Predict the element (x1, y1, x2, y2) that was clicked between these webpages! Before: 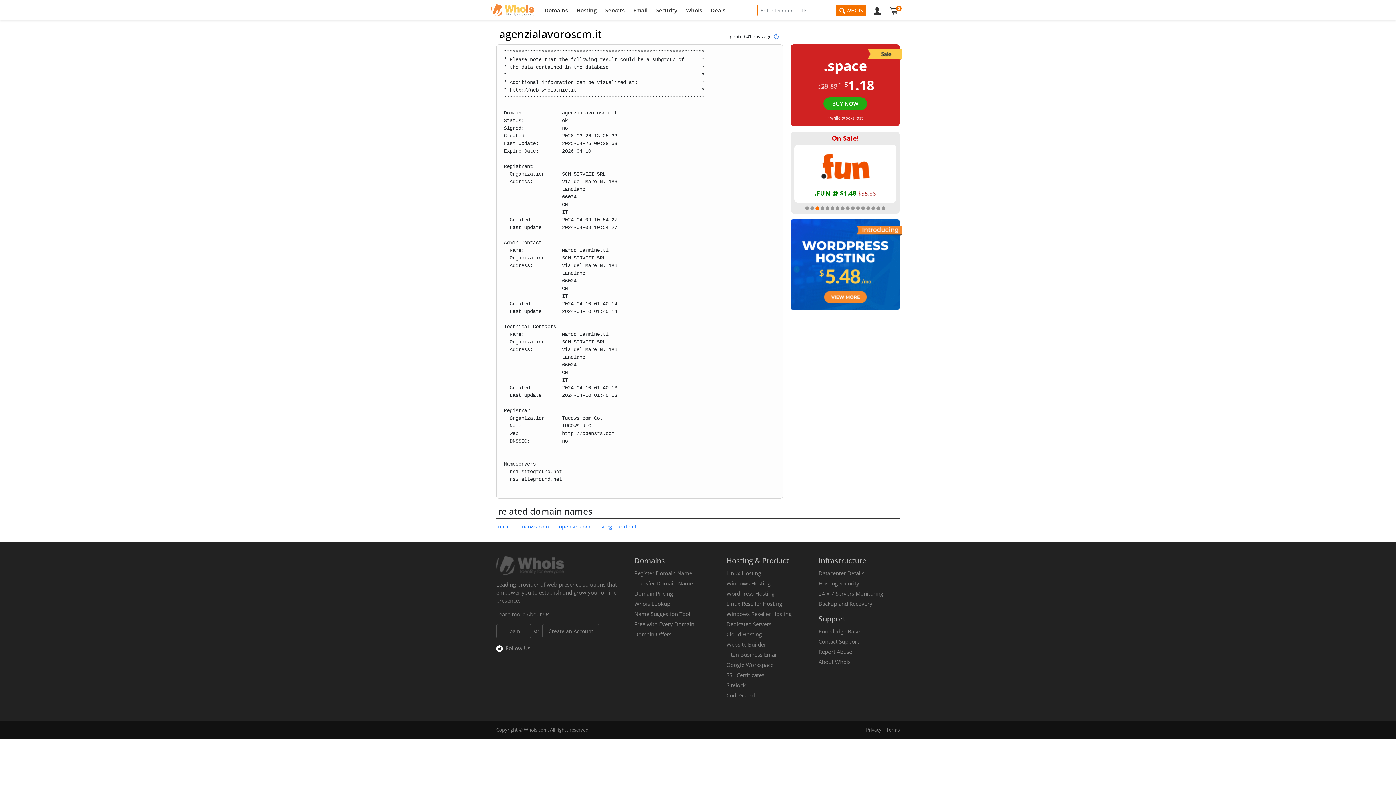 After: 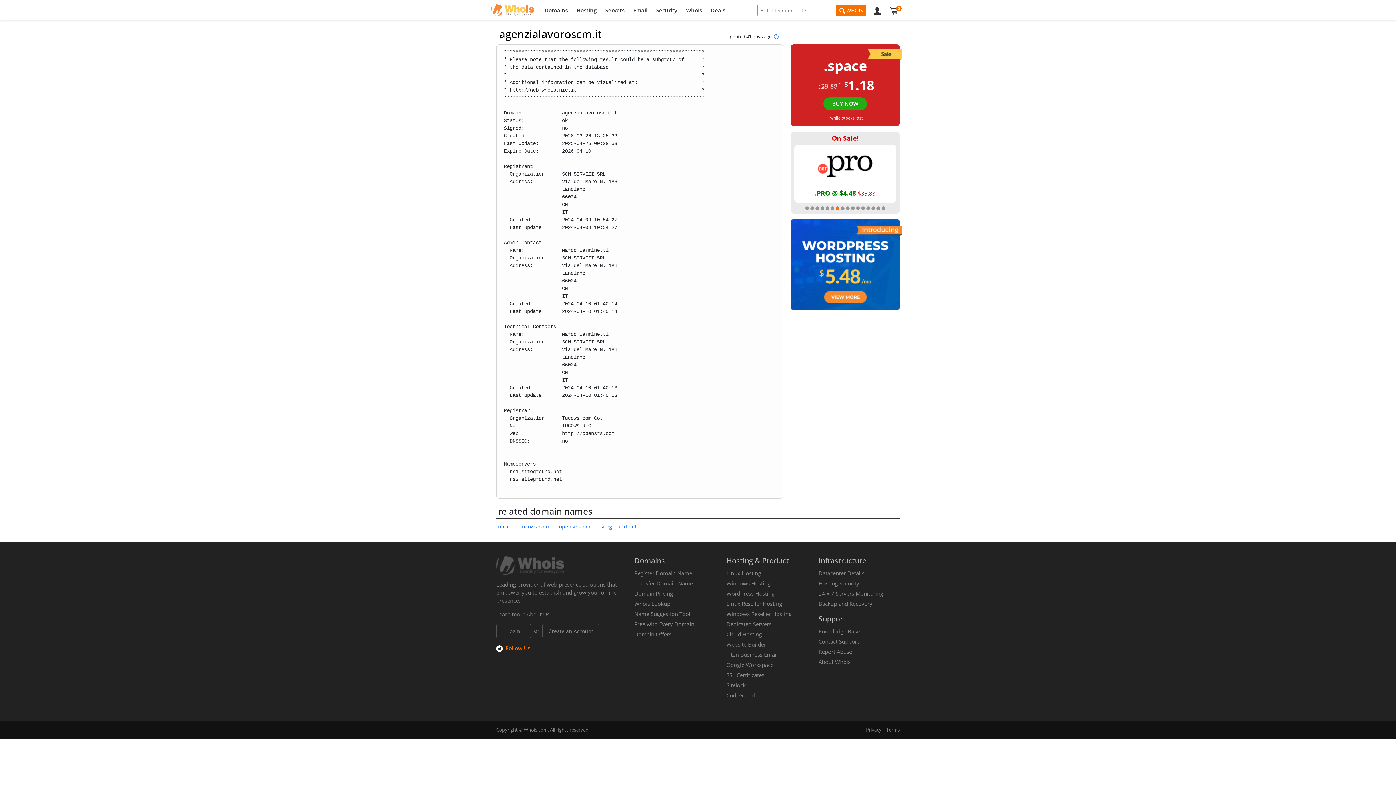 Action: label: Follow Us bbox: (496, 644, 530, 652)